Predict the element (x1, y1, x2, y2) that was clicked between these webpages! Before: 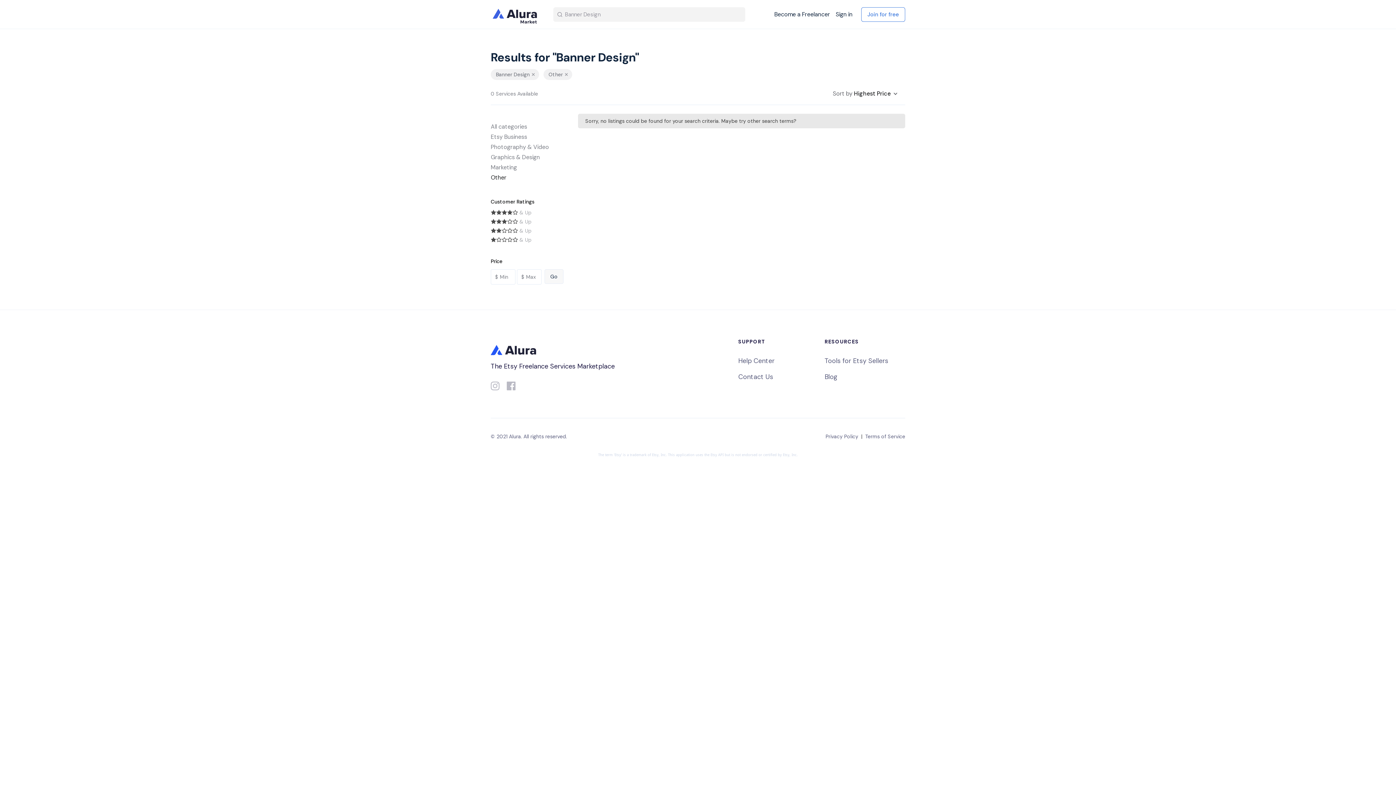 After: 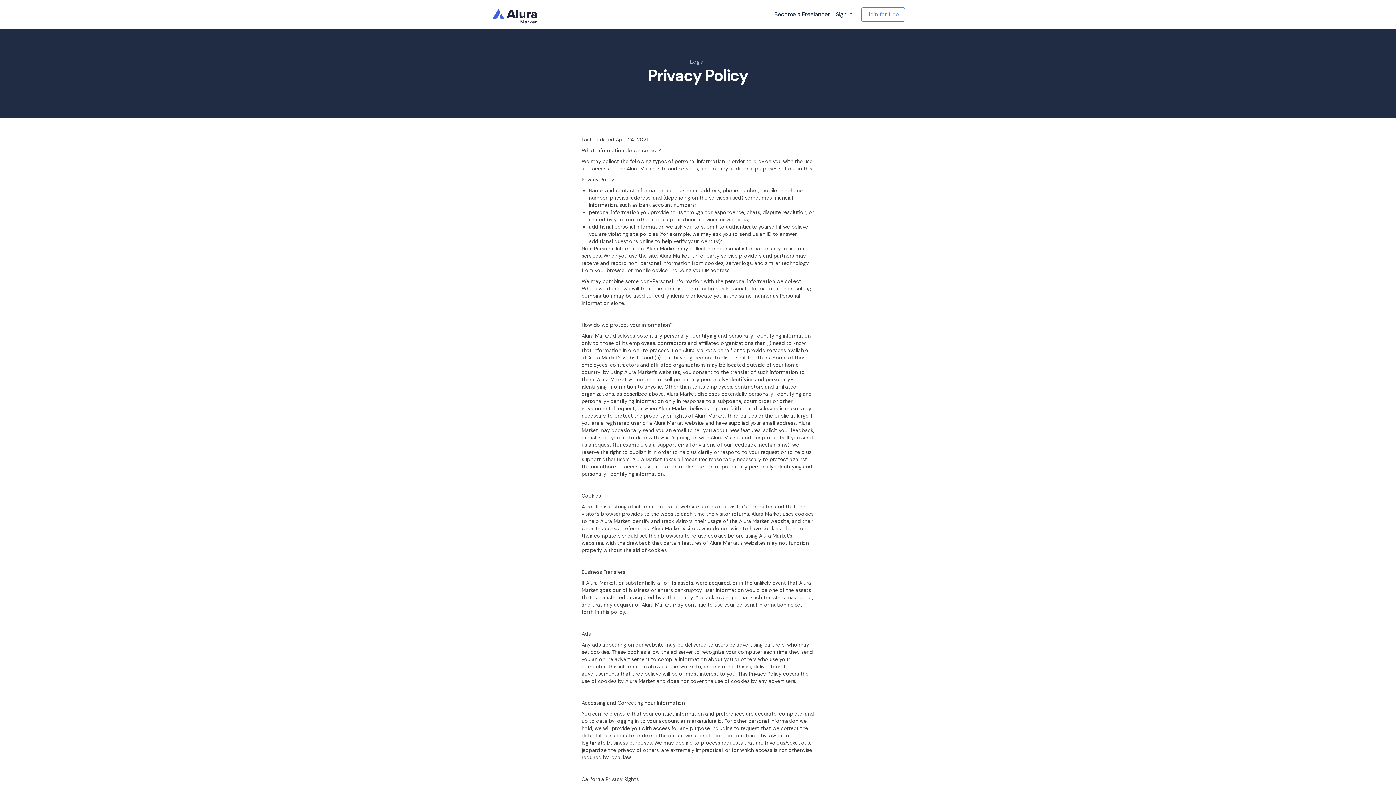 Action: label: Privacy Policy bbox: (825, 433, 858, 440)